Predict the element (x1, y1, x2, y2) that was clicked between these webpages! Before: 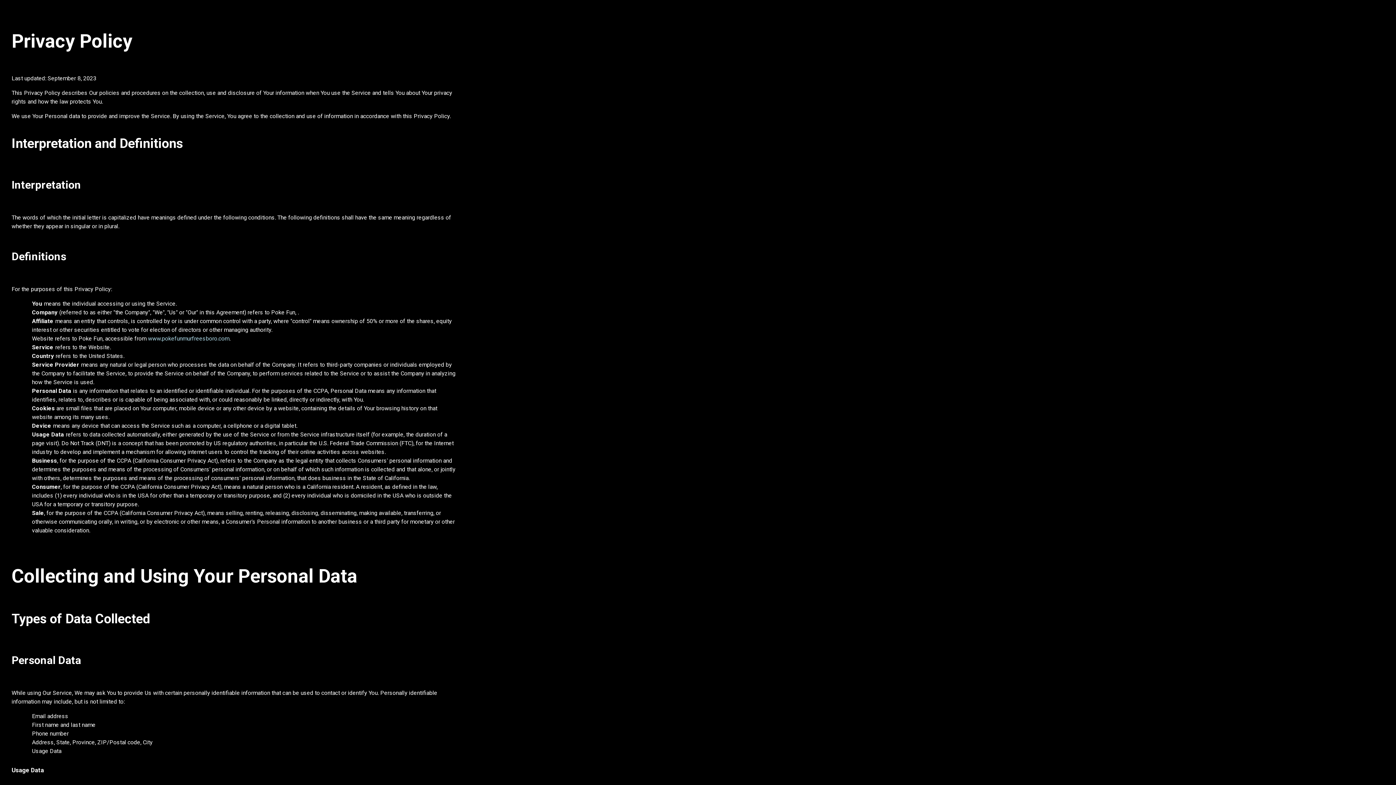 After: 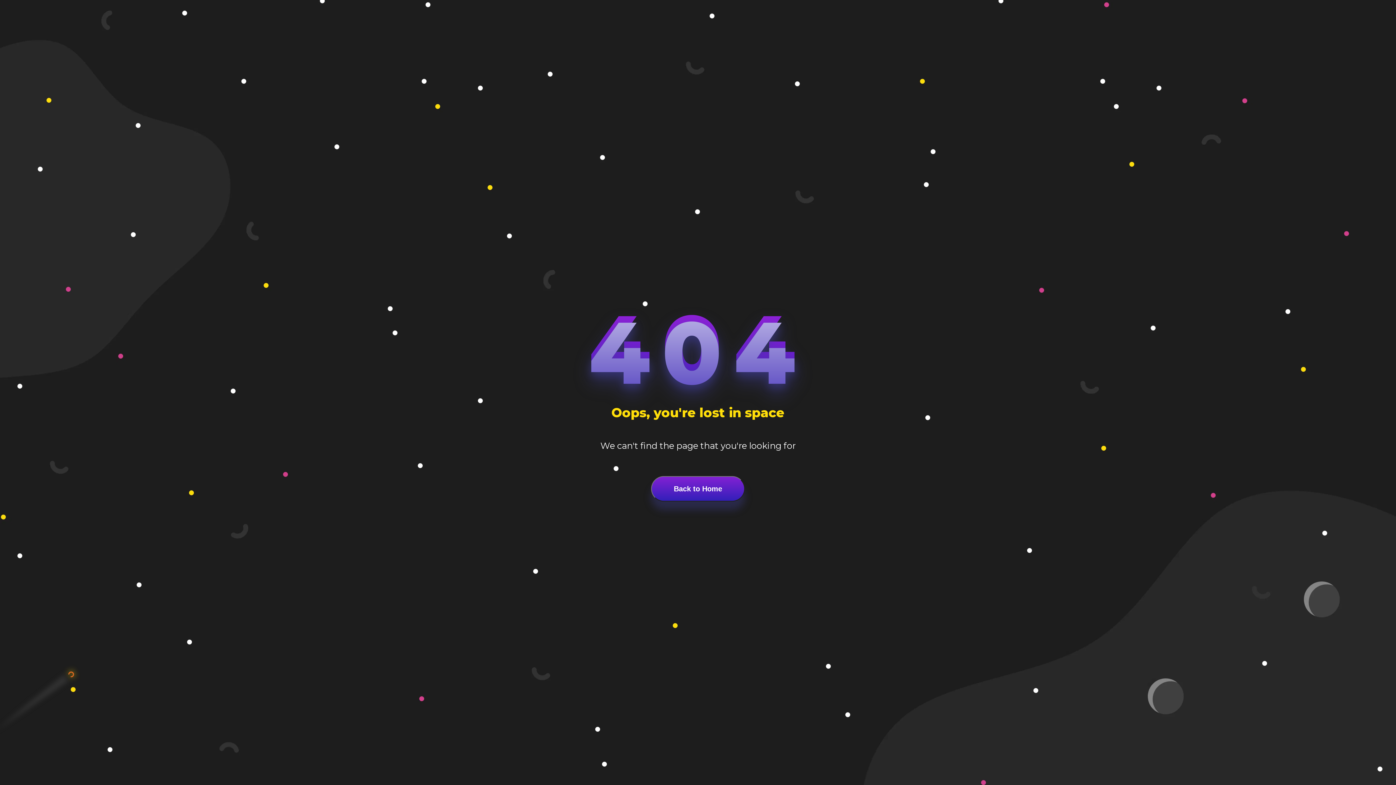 Action: label: www.pokefunmurfreesboro.com bbox: (148, 335, 229, 342)